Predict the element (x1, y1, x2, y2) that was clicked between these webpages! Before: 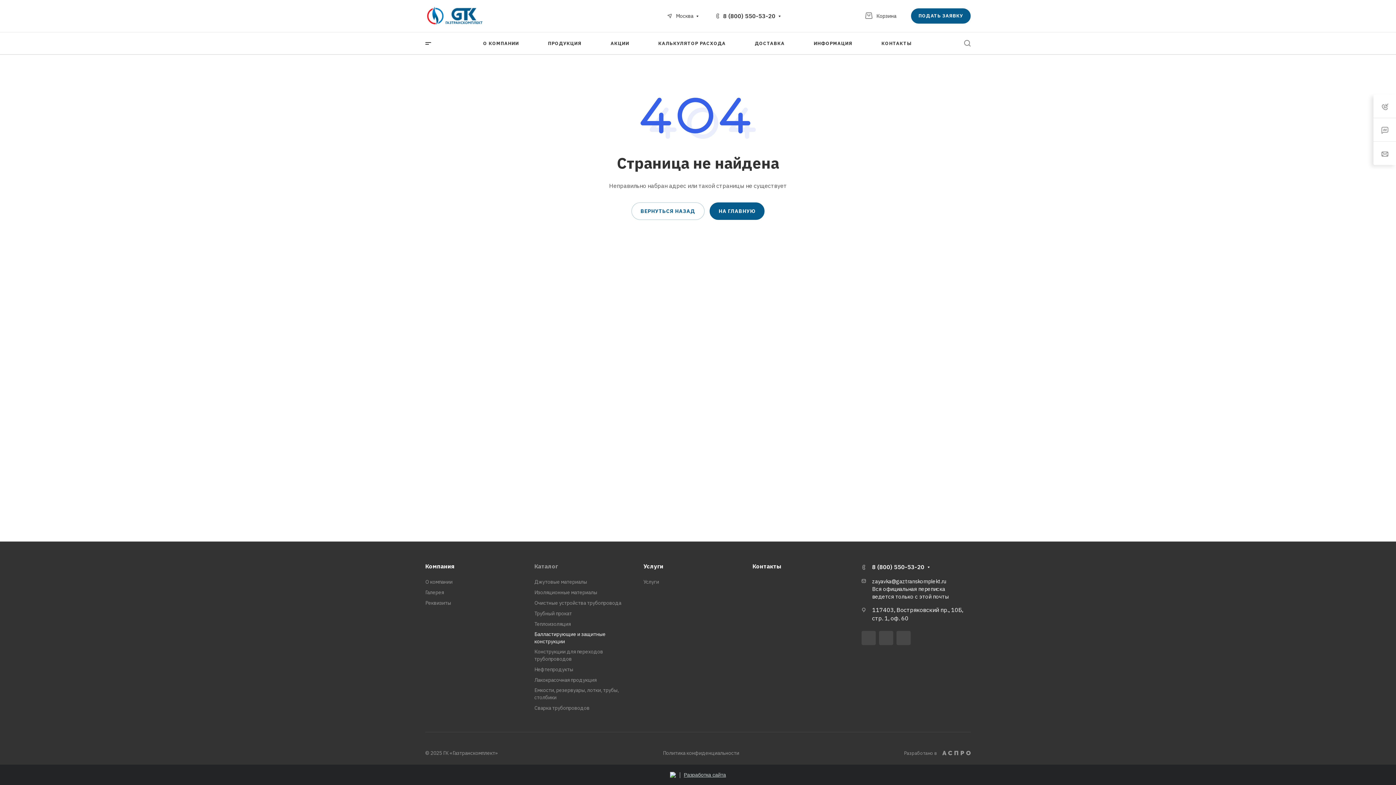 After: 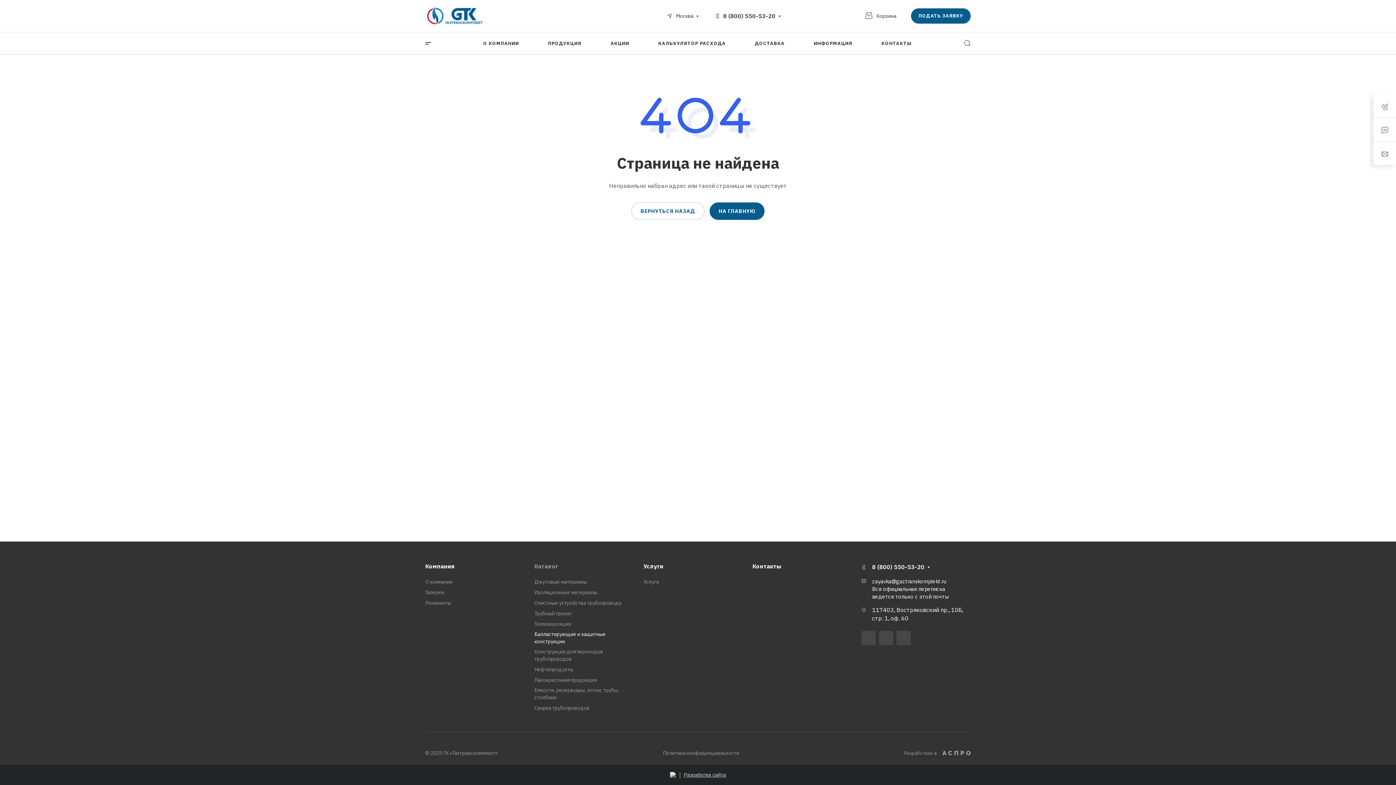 Action: bbox: (506, 12, 583, 19) label: zayavka@gaztranskomplekt.ru